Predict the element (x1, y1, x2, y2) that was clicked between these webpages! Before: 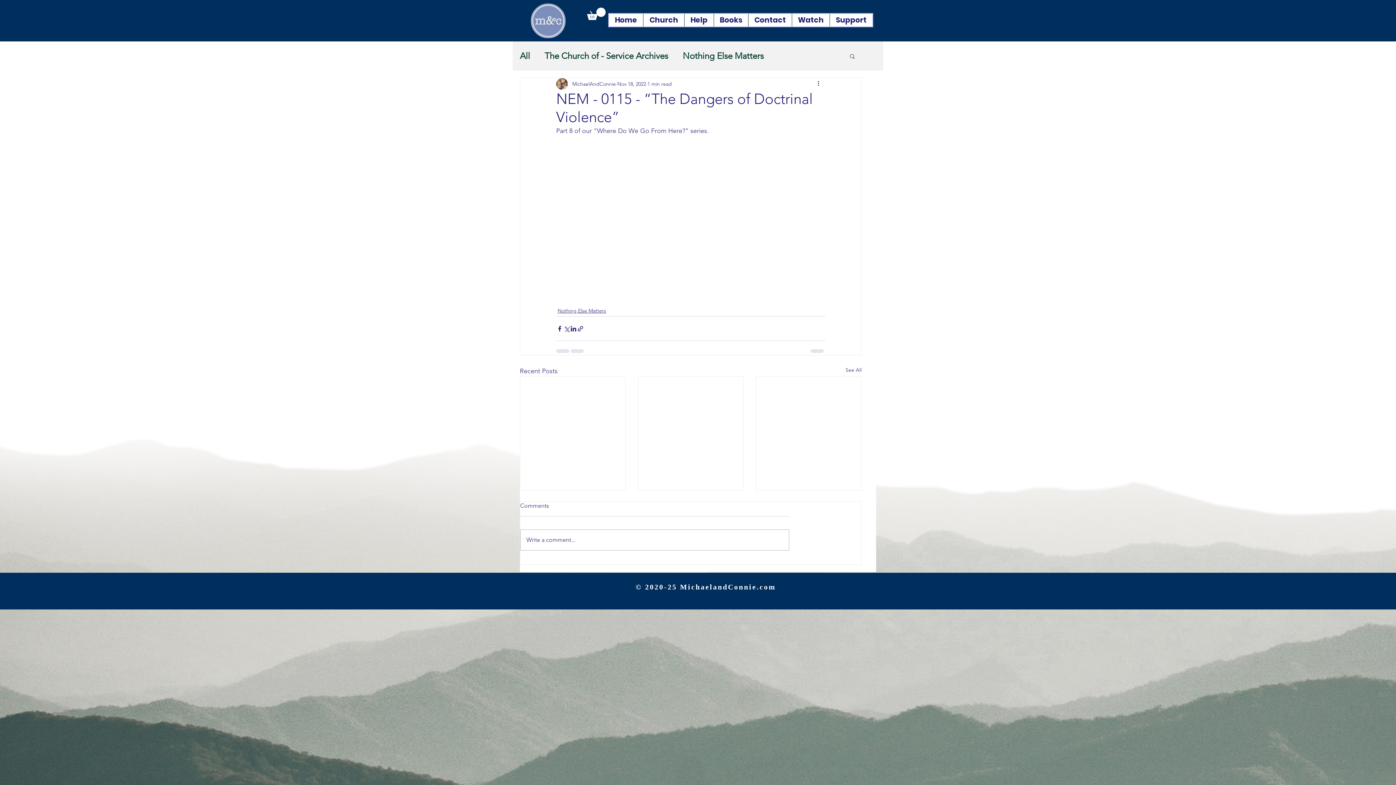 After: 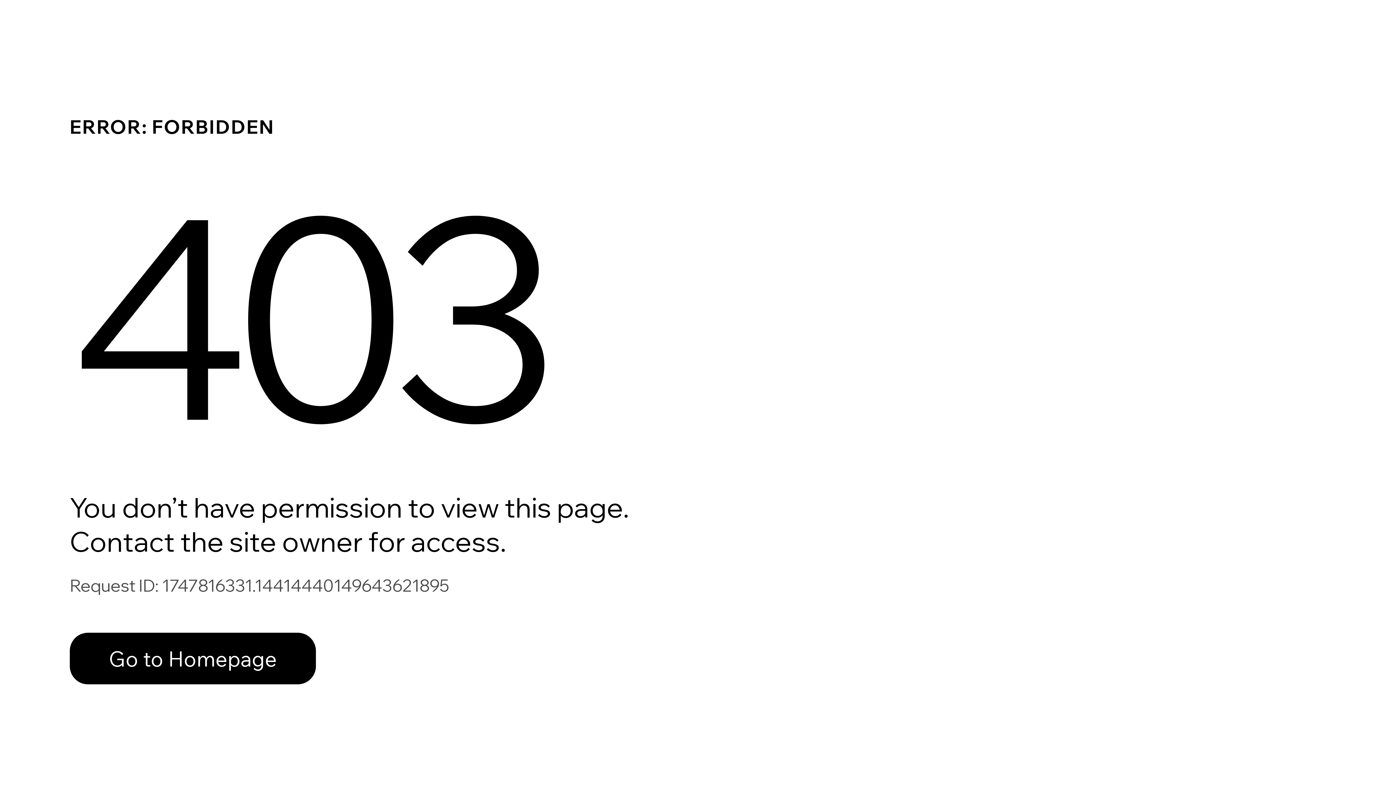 Action: label: The Church of - Service Archives bbox: (544, 50, 668, 61)